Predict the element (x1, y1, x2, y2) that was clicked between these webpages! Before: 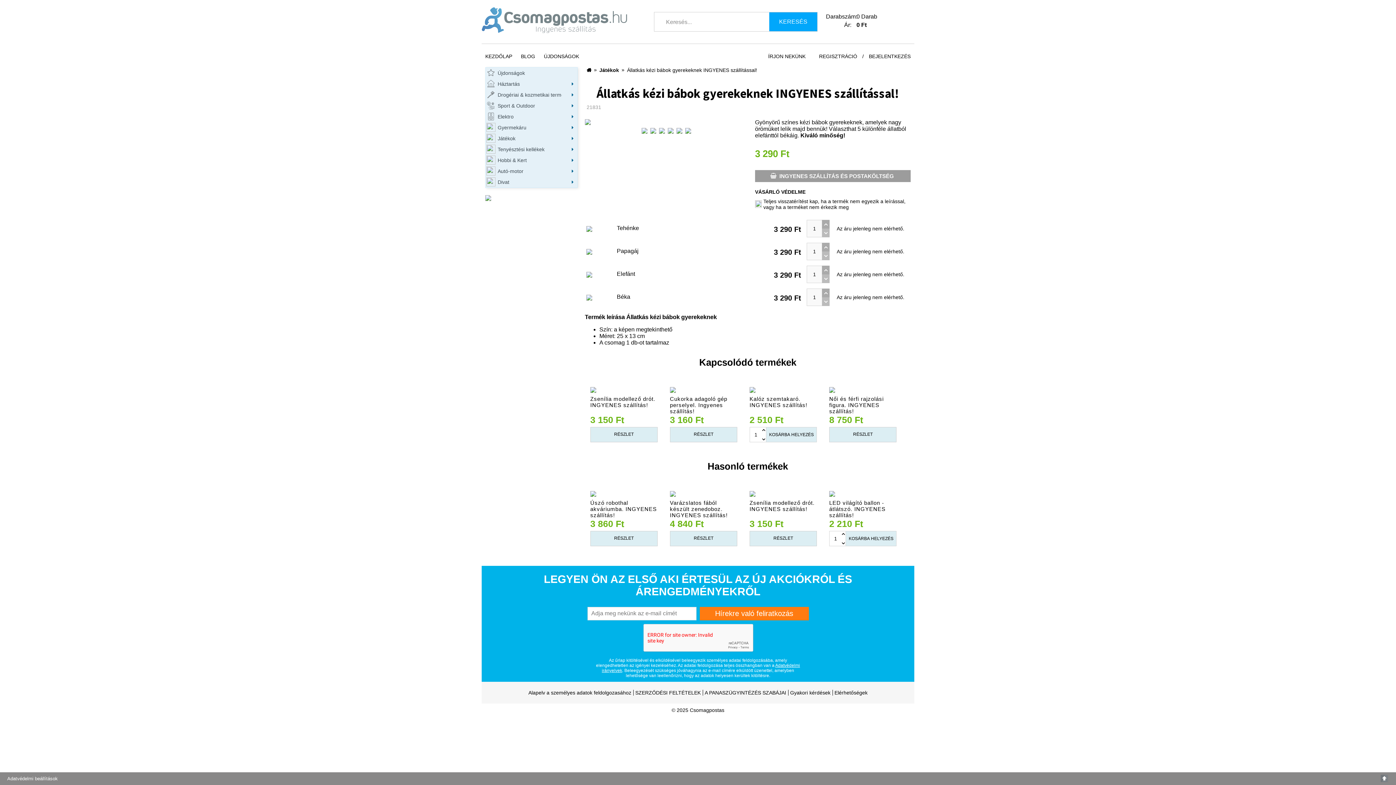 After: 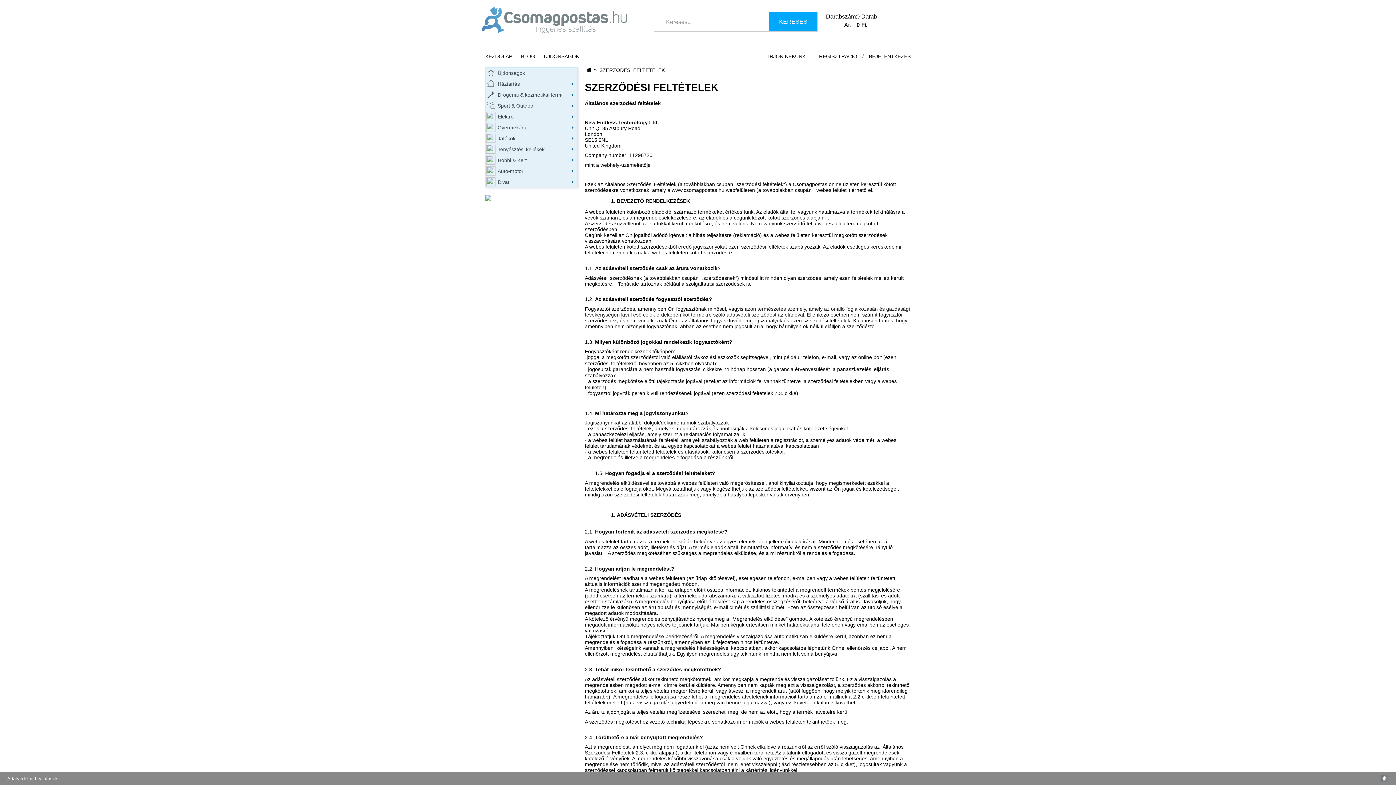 Action: label: SZERZŐDÉSI FELTÉTELEK bbox: (633, 690, 702, 695)